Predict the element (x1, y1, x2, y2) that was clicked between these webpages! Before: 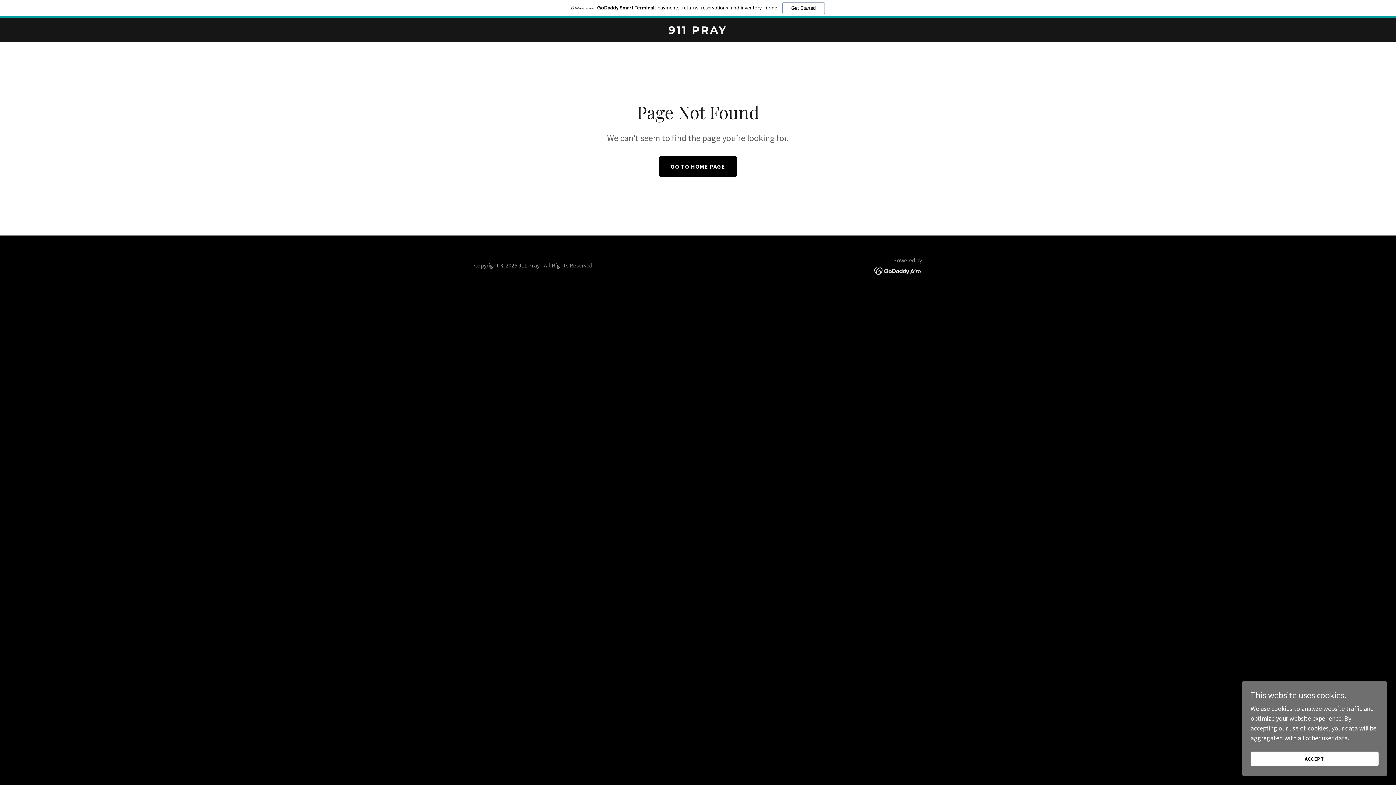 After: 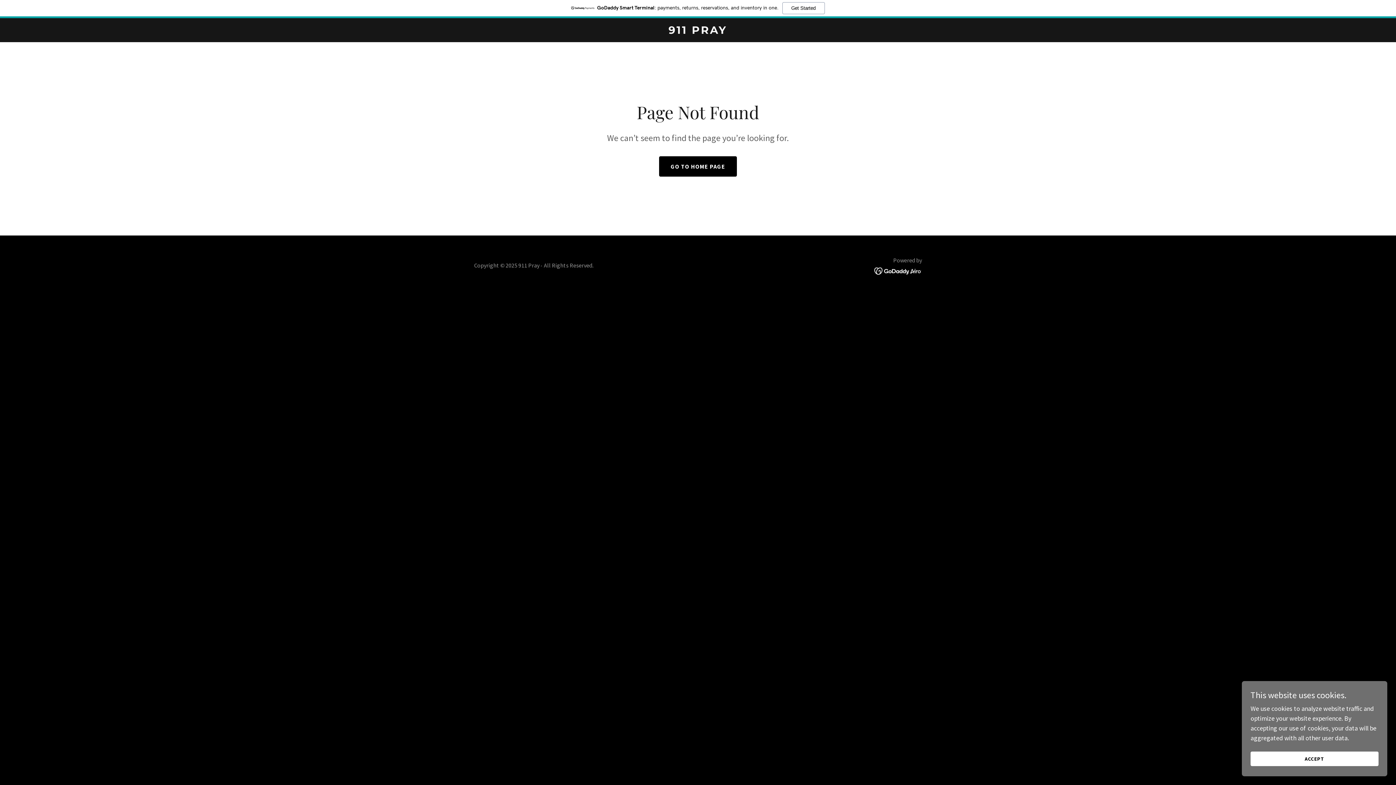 Action: bbox: (0, 0, 1396, 18) label: GoDaddy Smart Terminal: payments, returns, reservations, and inventory in one.
Get Started